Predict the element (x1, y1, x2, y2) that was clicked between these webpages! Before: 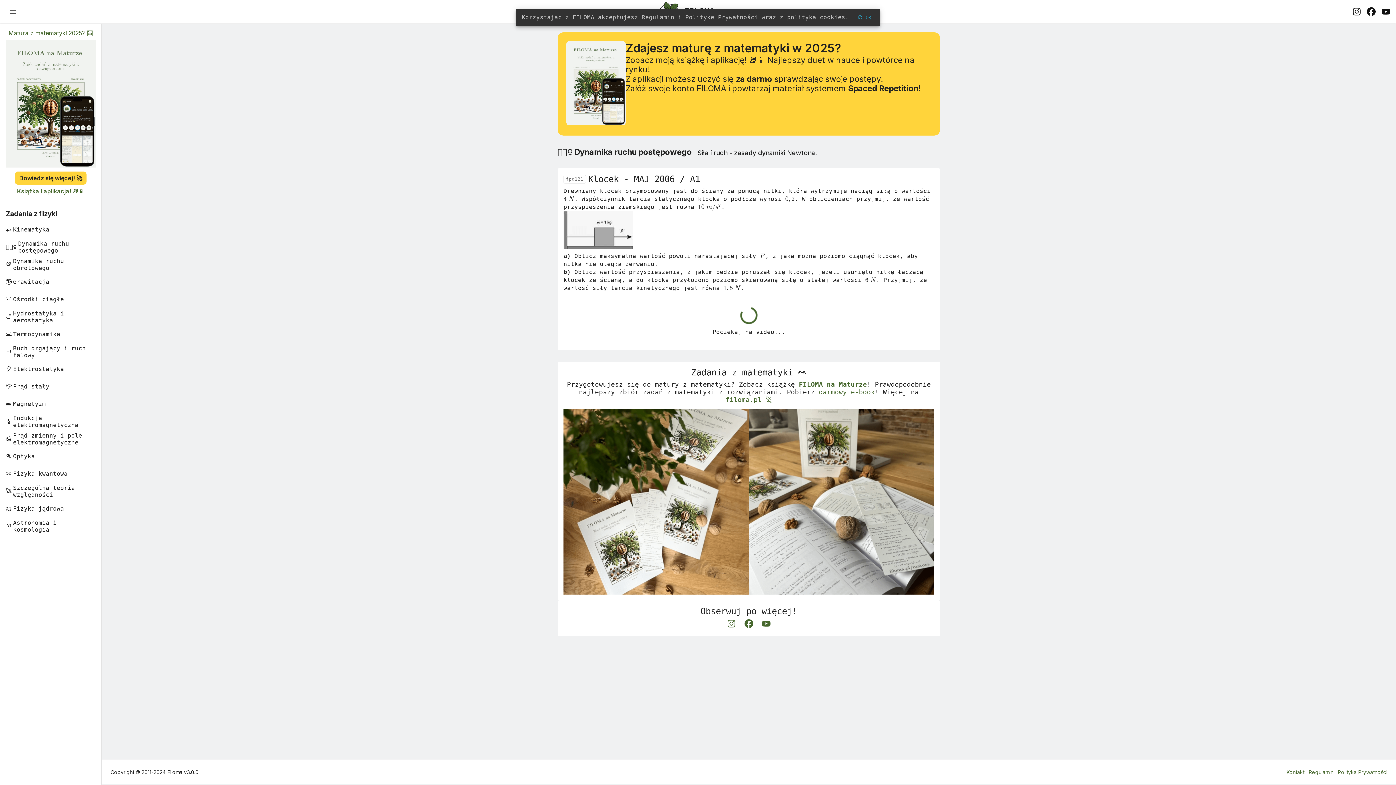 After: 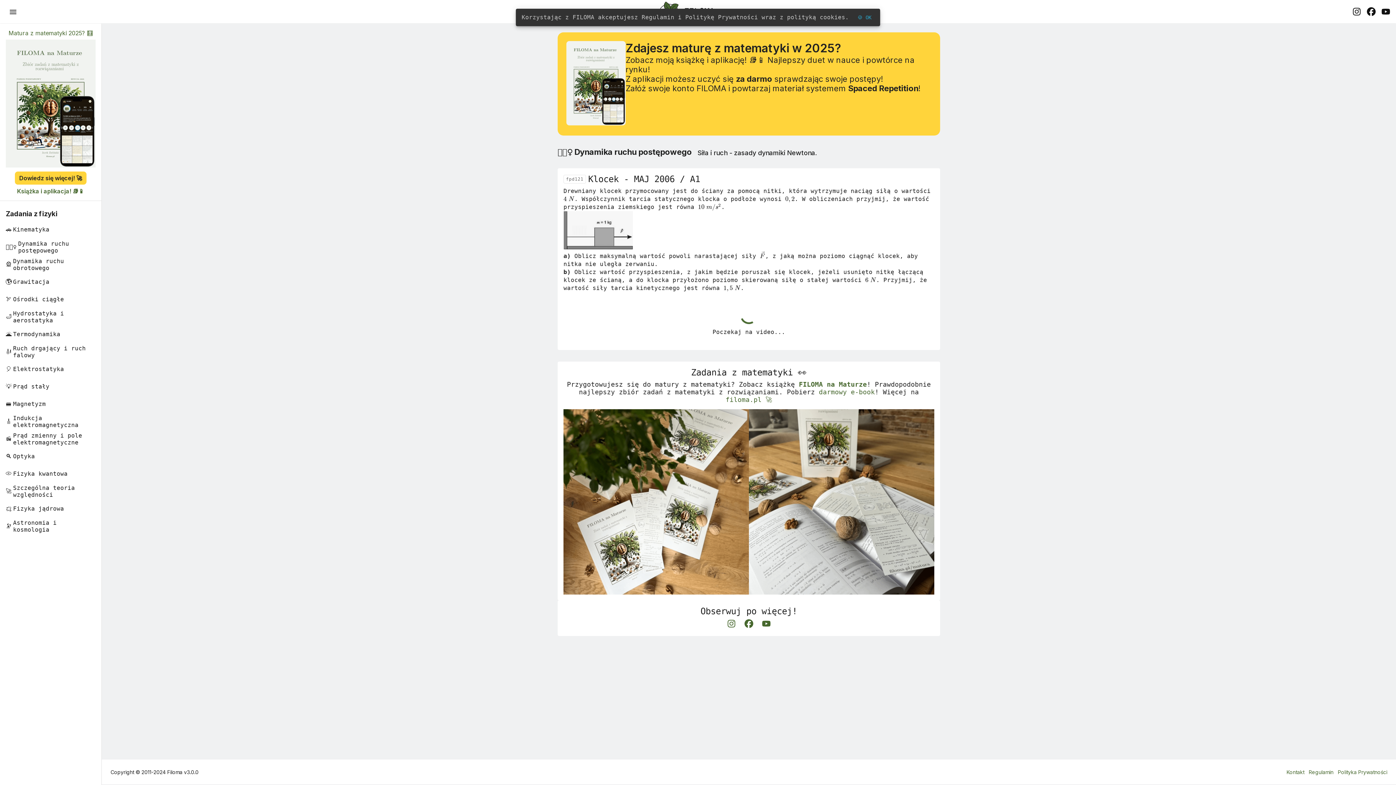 Action: bbox: (762, 619, 770, 630)